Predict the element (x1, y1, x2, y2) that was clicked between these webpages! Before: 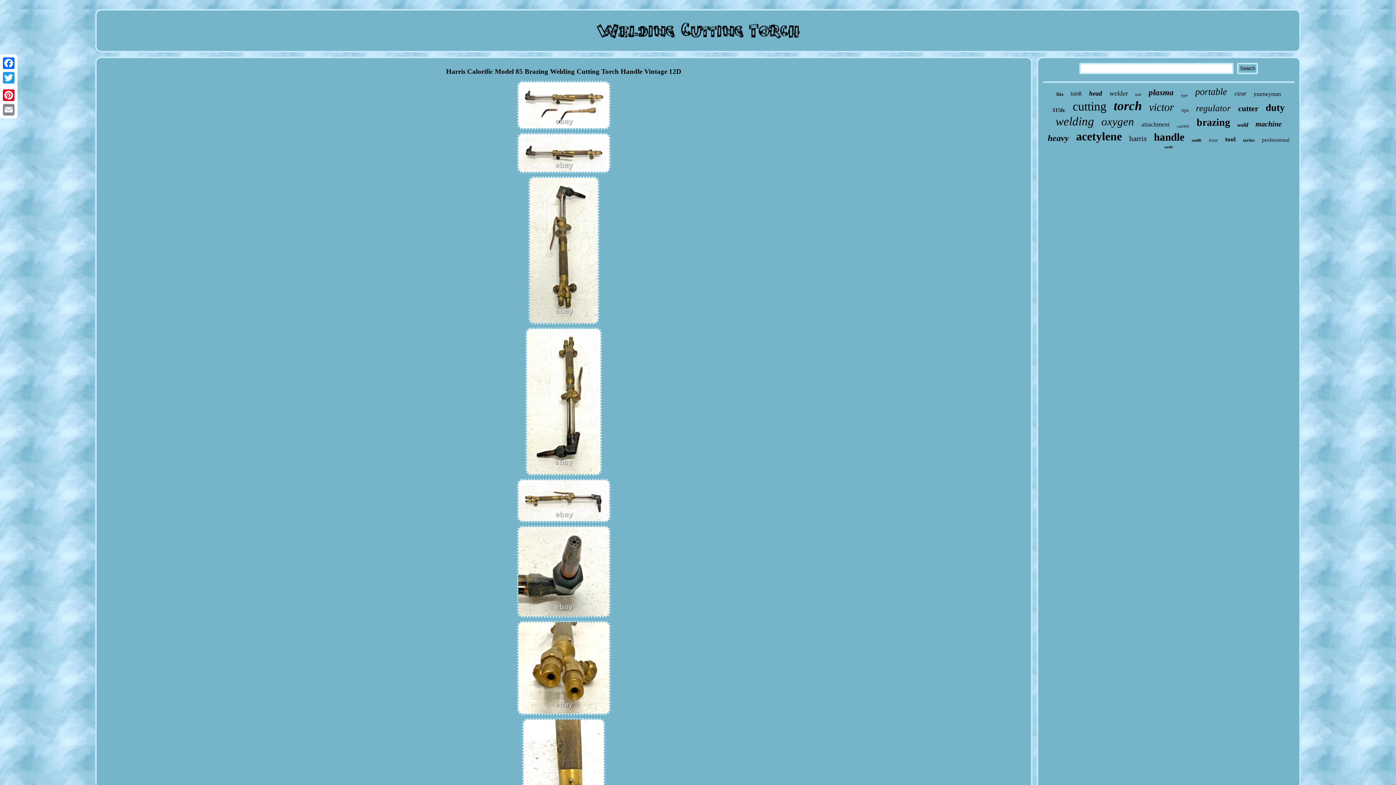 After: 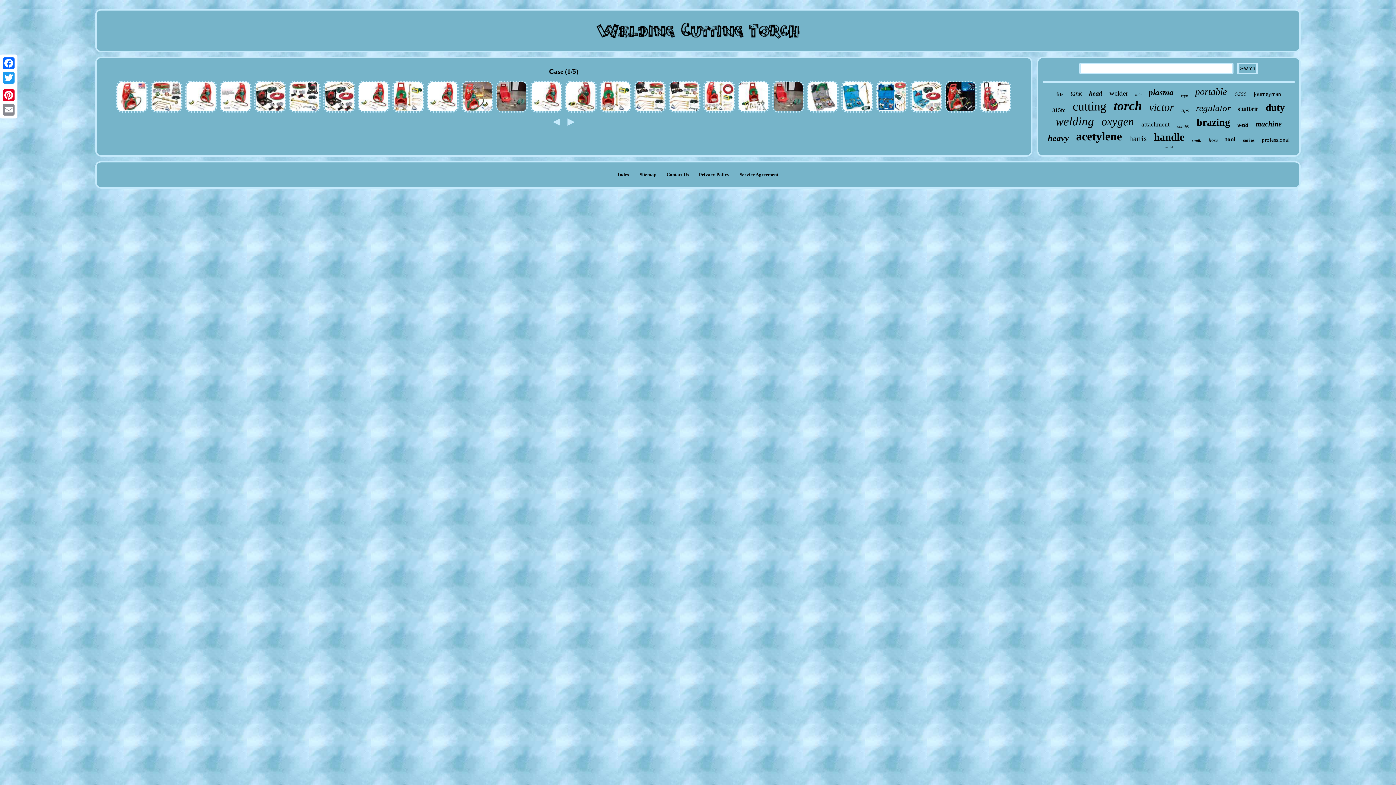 Action: label: case bbox: (1234, 89, 1246, 97)